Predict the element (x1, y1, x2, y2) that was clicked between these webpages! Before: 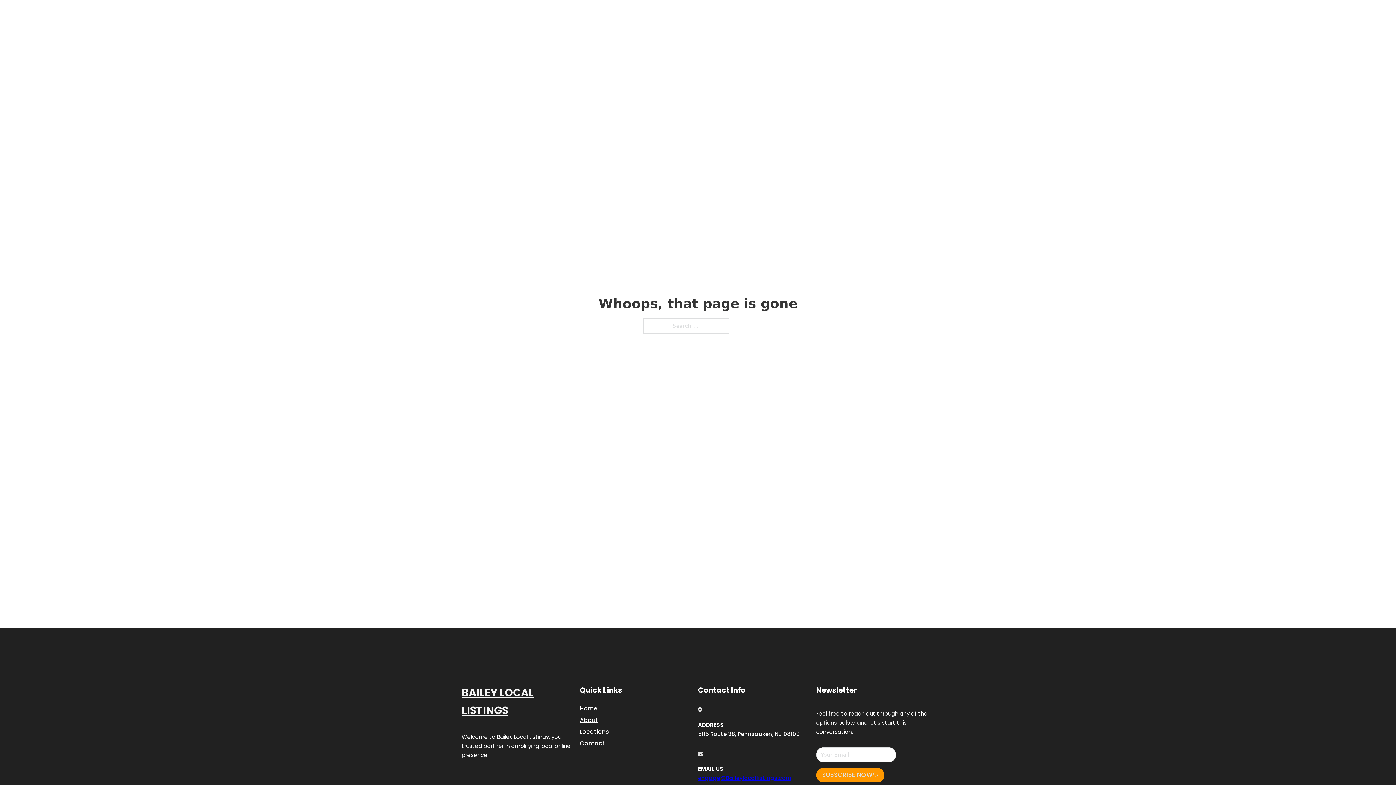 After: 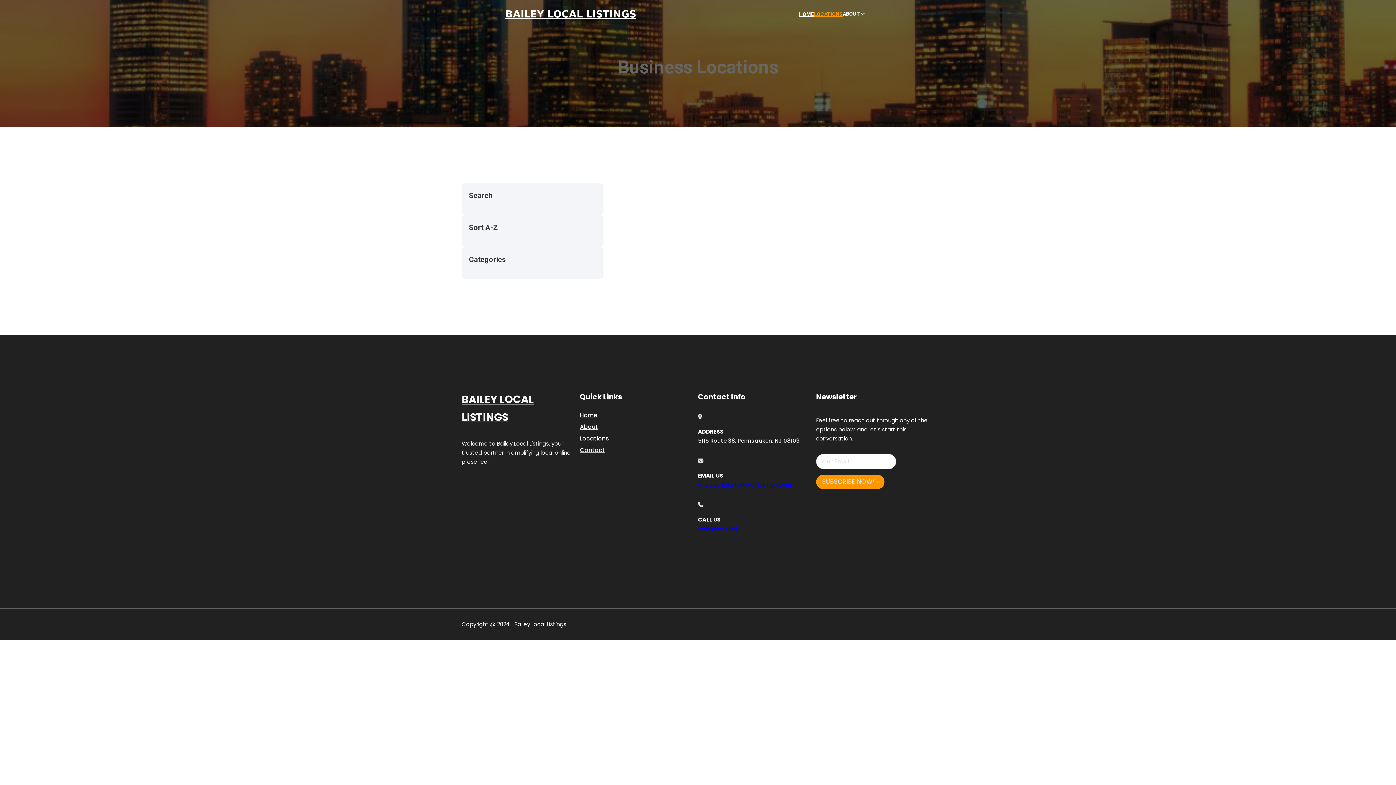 Action: bbox: (580, 727, 609, 736) label: Locations